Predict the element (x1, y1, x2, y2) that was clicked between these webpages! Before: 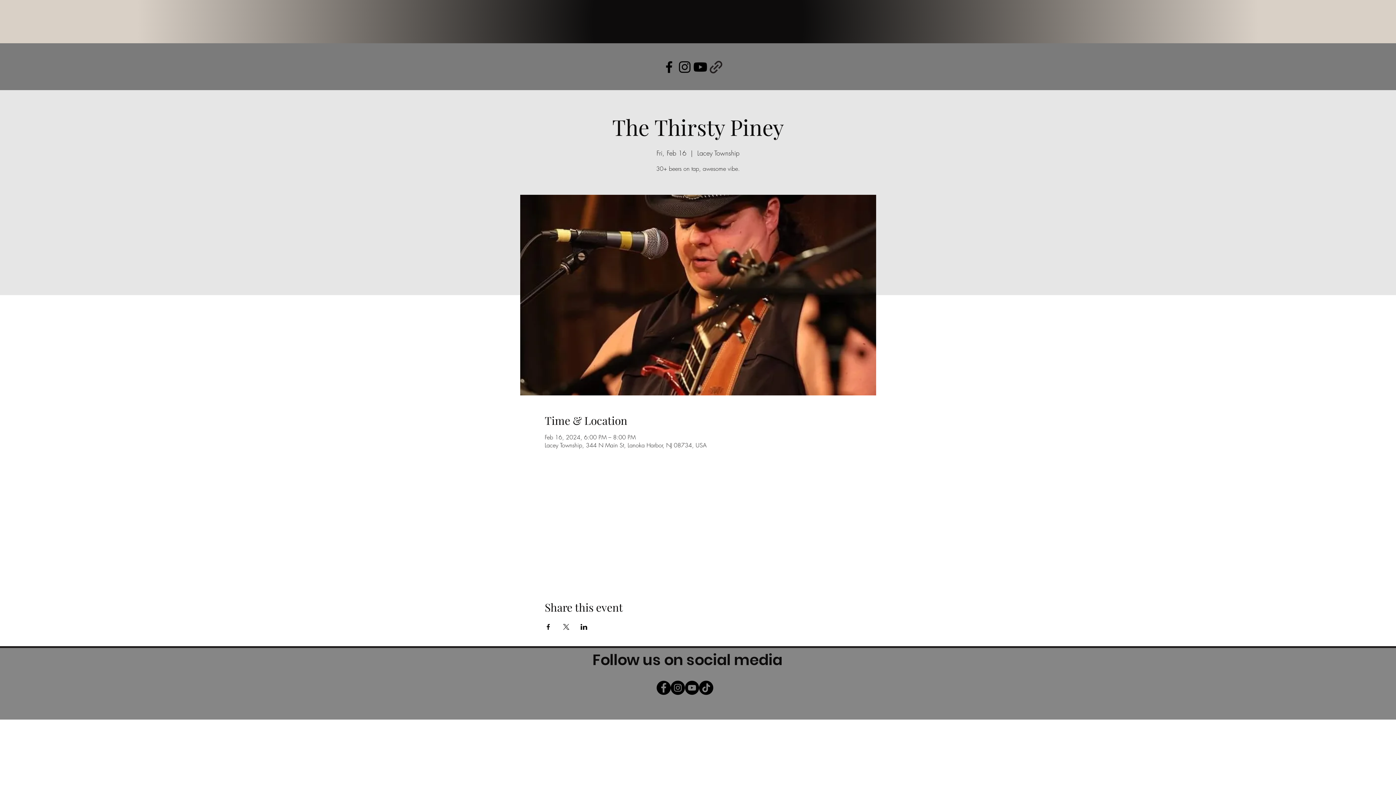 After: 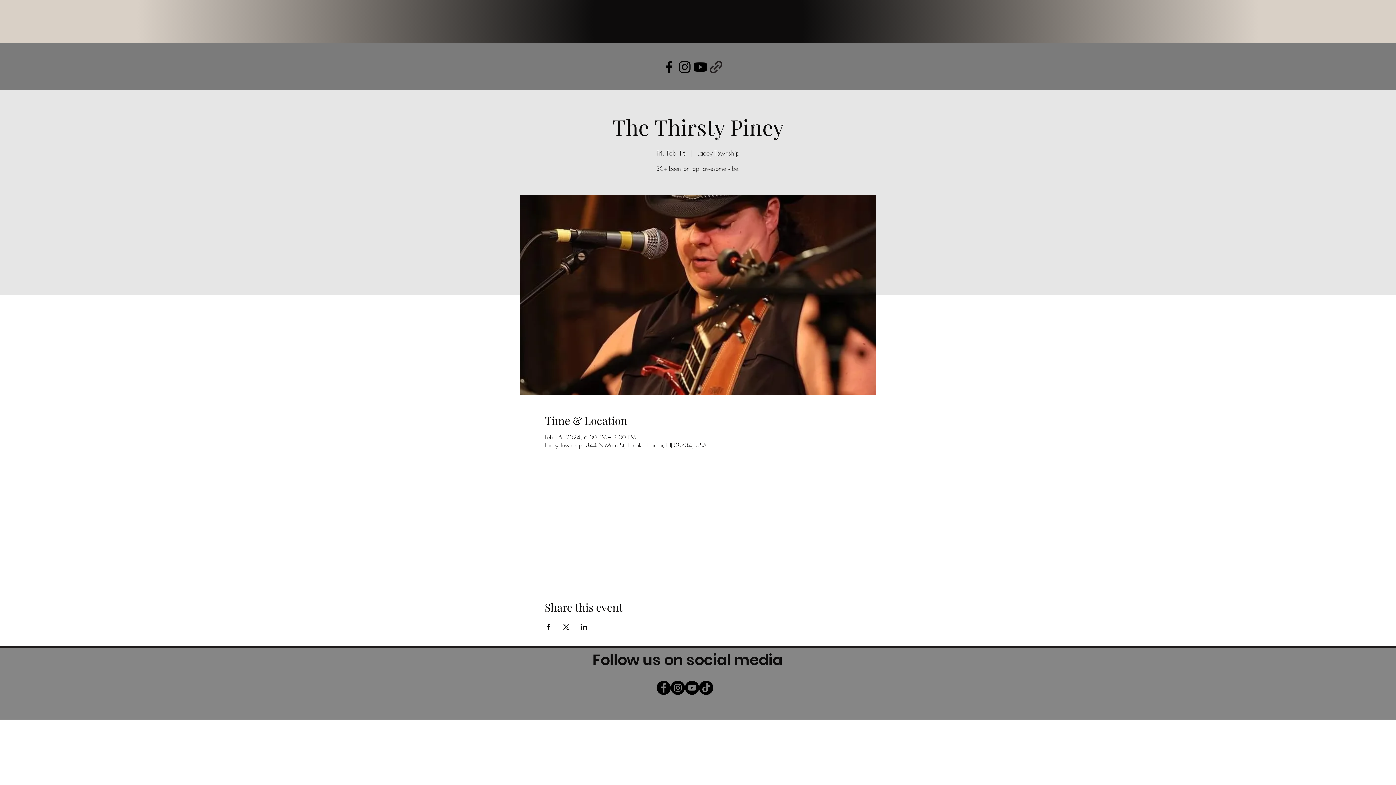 Action: bbox: (562, 624, 569, 630) label: Share event on X